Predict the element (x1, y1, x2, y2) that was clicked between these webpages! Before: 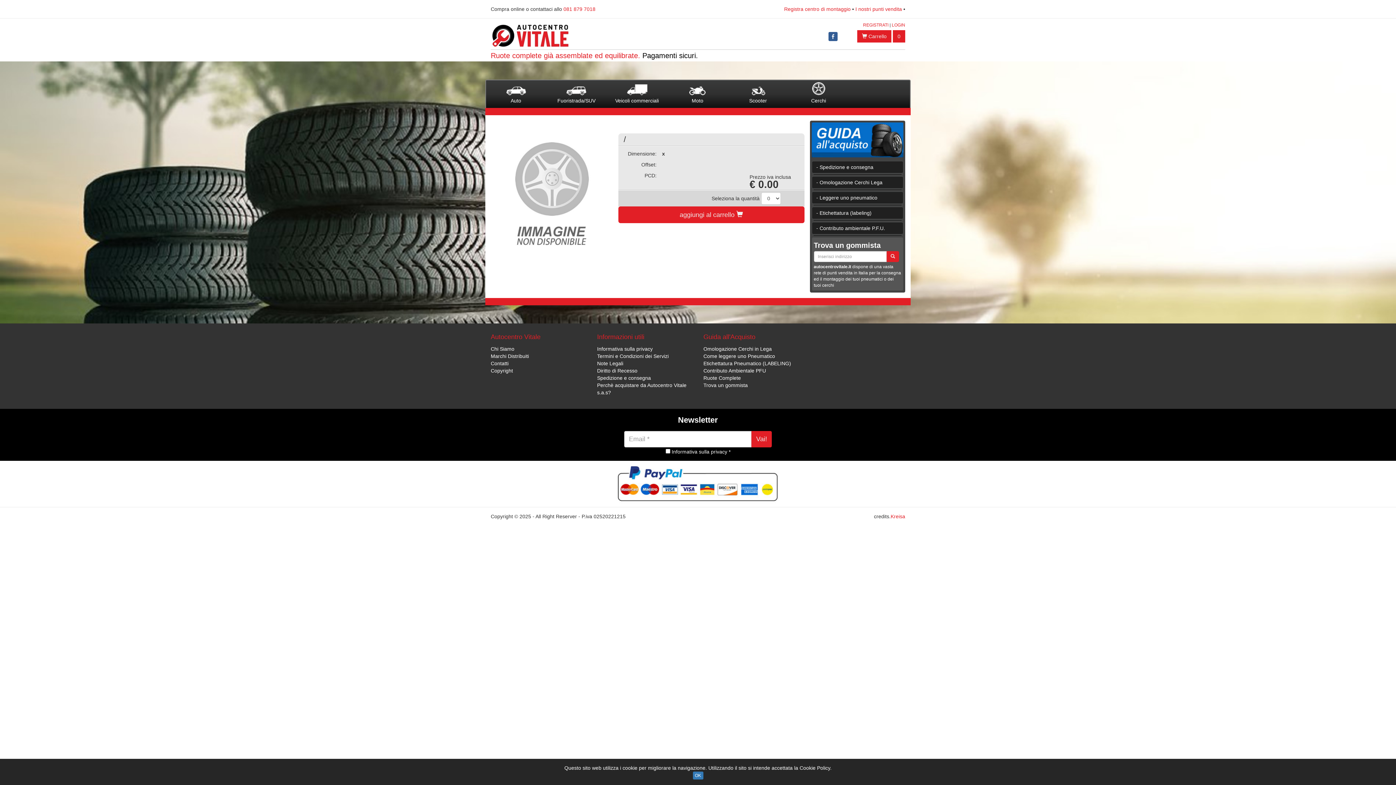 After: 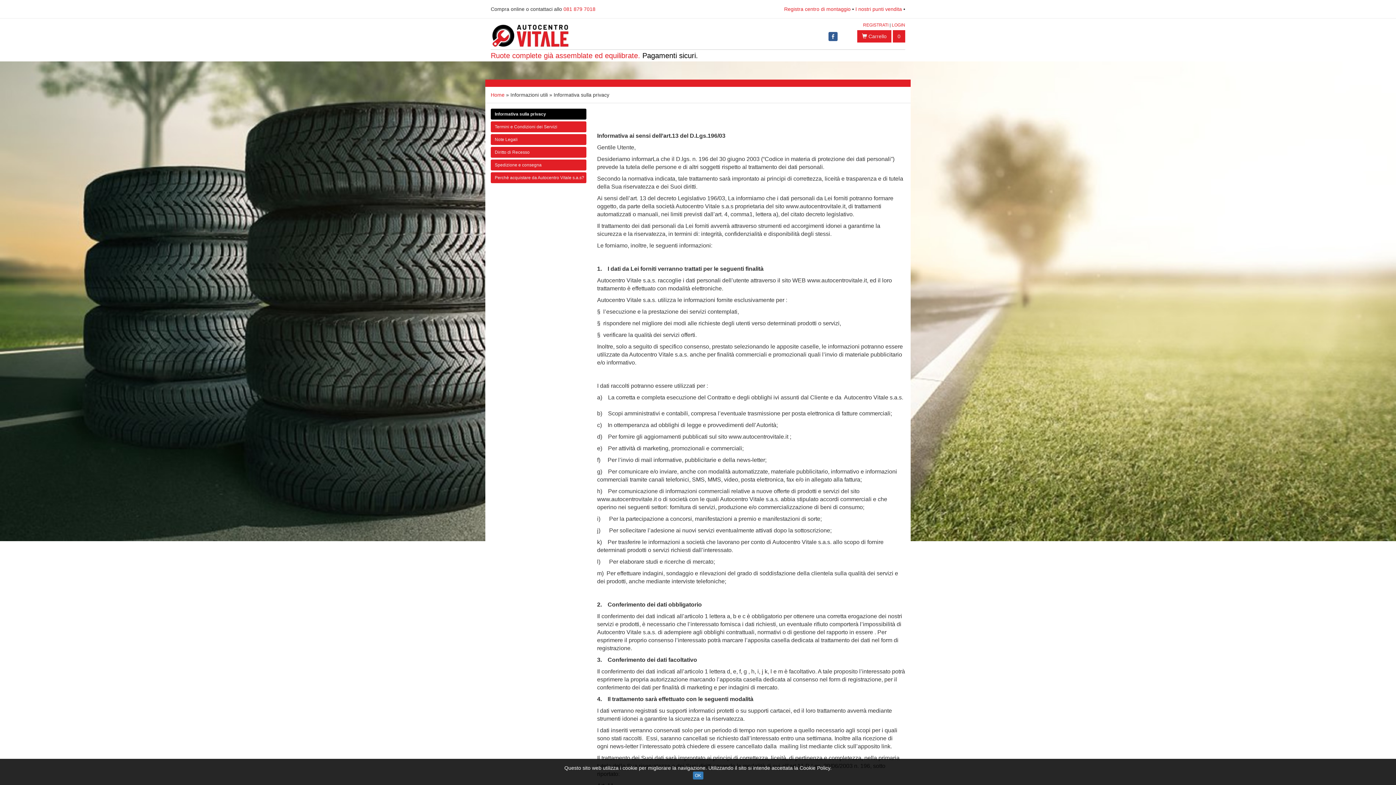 Action: label: Informativa sulla privacy bbox: (597, 346, 652, 351)